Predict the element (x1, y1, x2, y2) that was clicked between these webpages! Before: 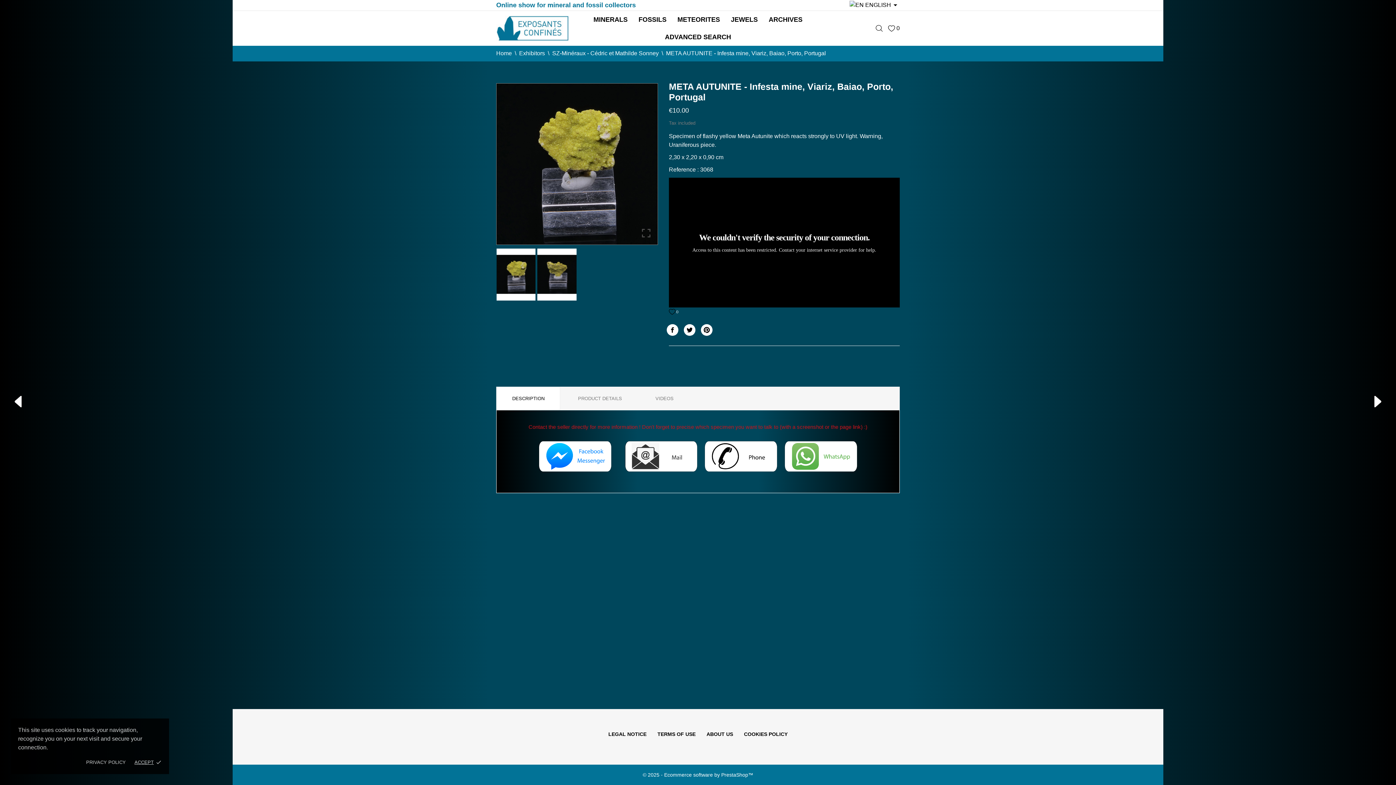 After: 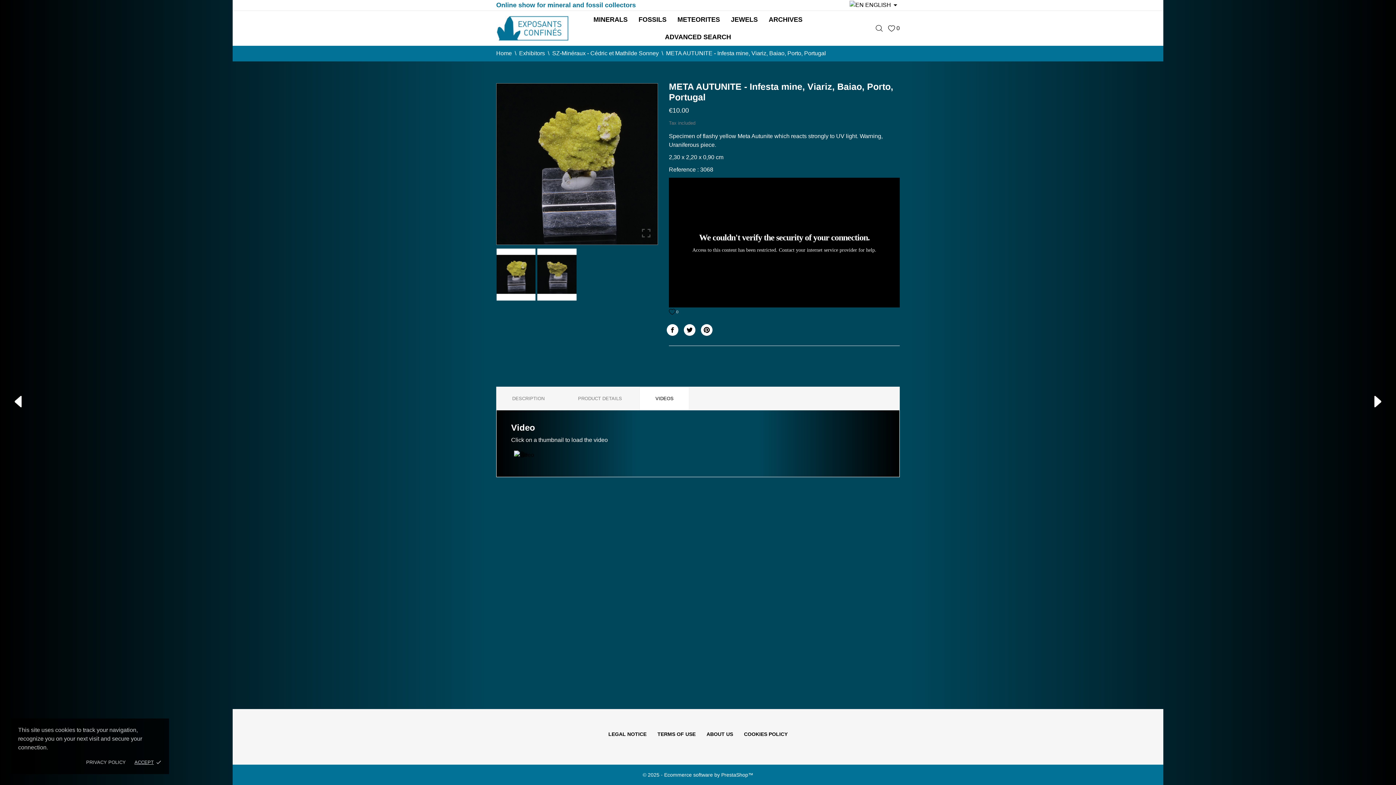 Action: label: VIDEOS bbox: (639, 386, 689, 410)